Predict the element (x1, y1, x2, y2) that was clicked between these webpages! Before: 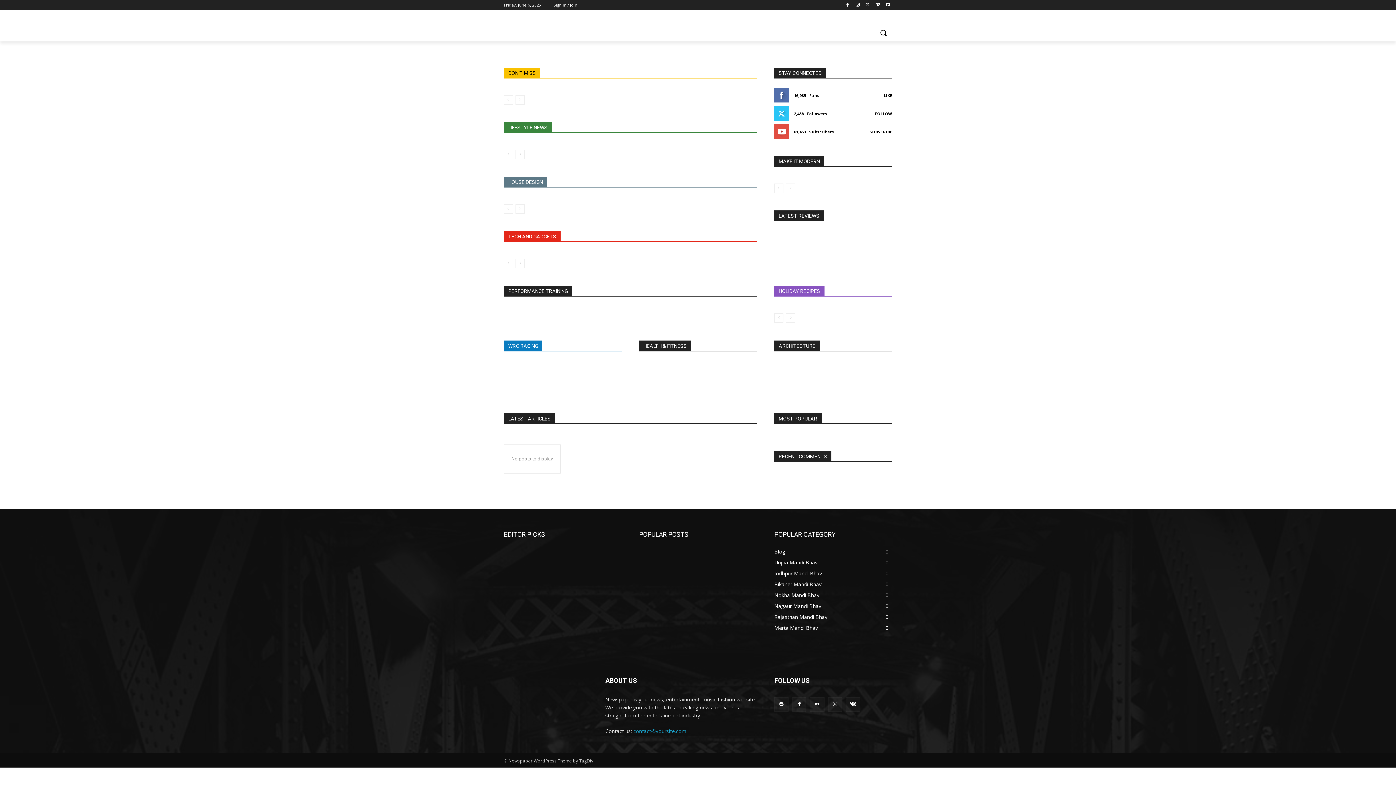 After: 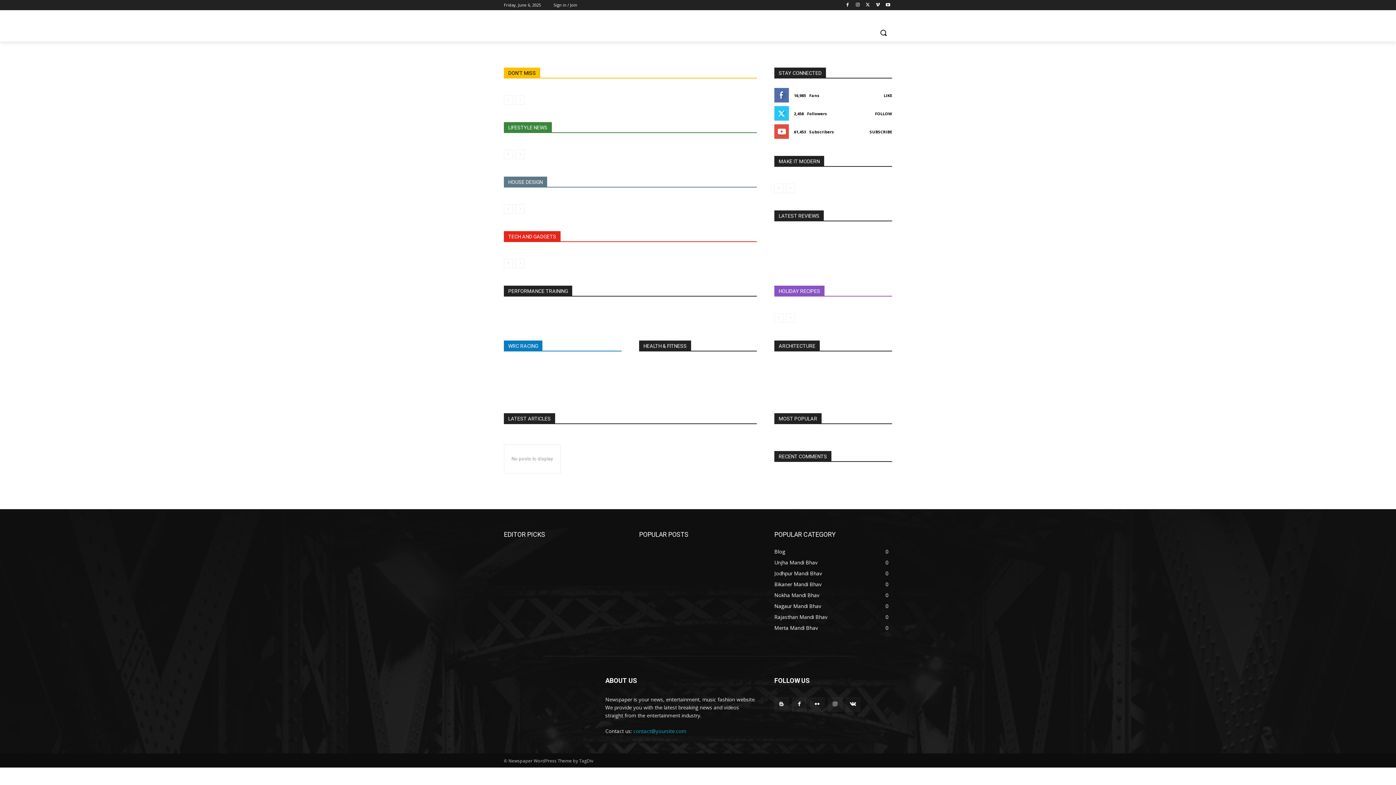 Action: bbox: (633, 728, 686, 734) label: contact@yoursite.com